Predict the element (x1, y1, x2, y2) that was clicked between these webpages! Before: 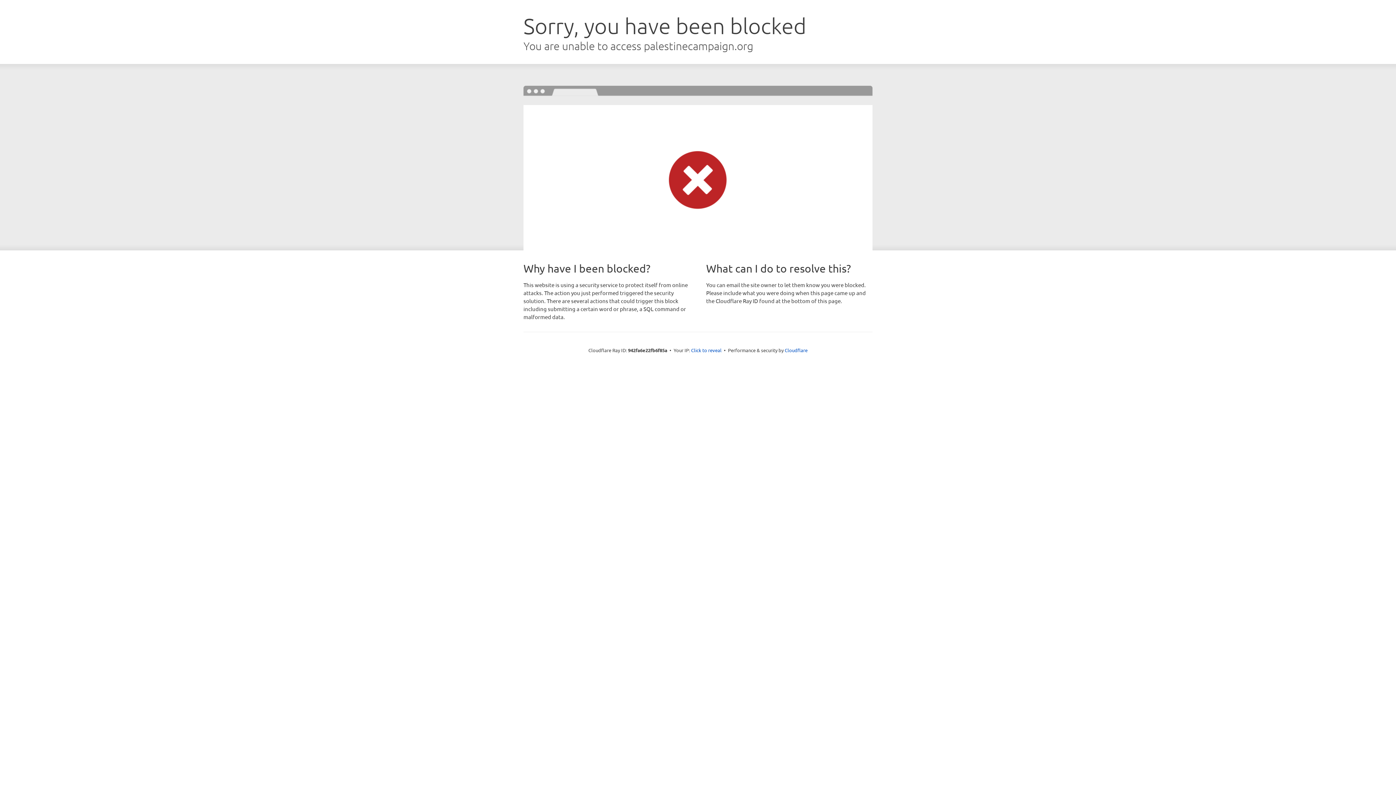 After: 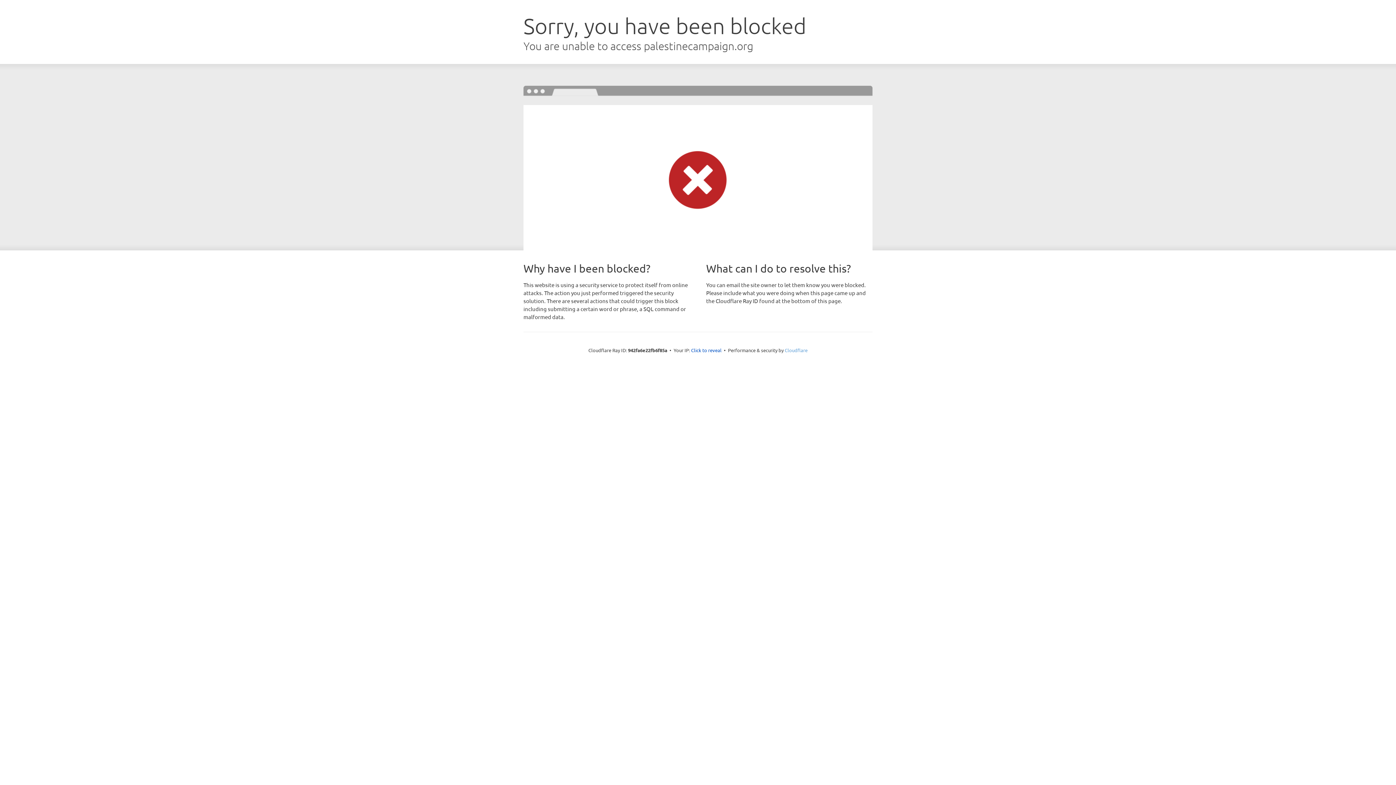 Action: bbox: (784, 347, 807, 353) label: Cloudflare